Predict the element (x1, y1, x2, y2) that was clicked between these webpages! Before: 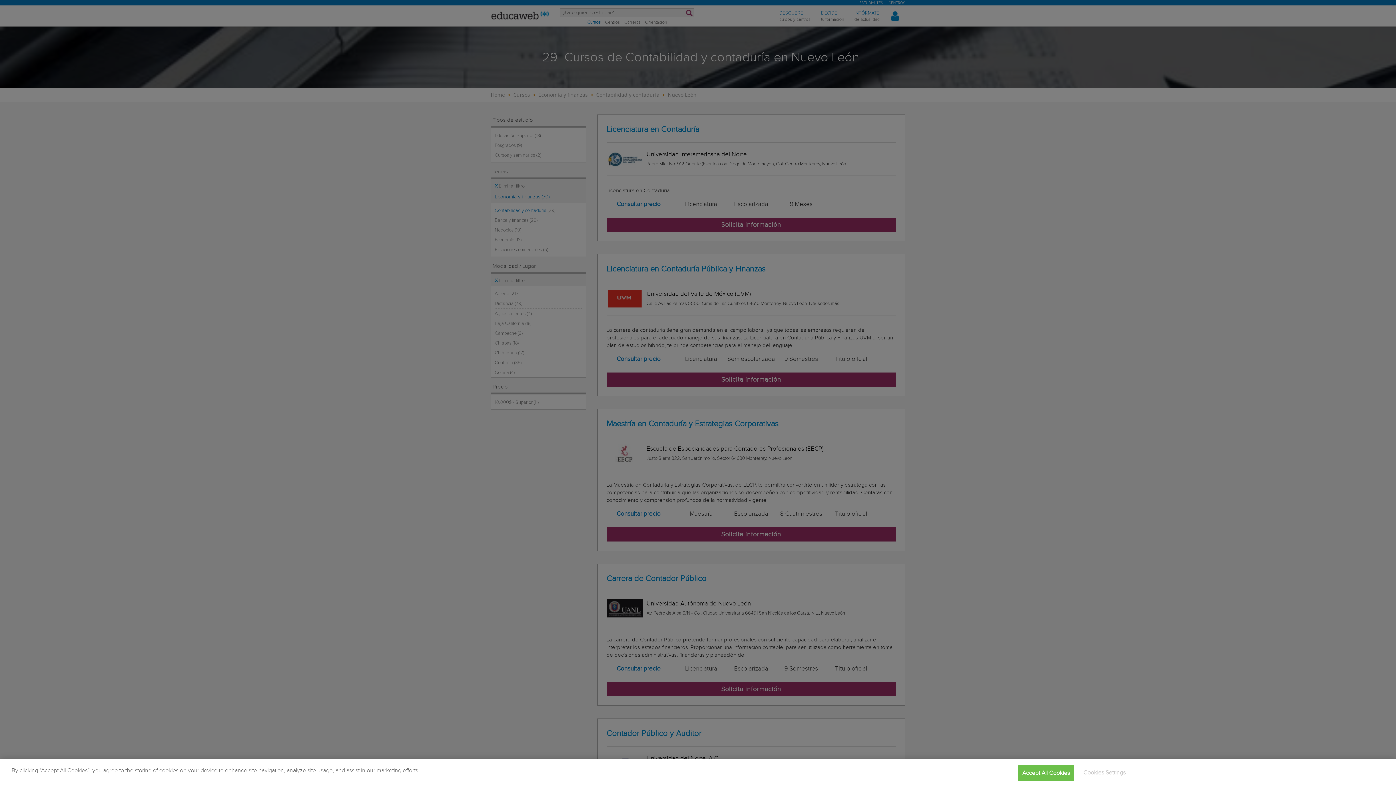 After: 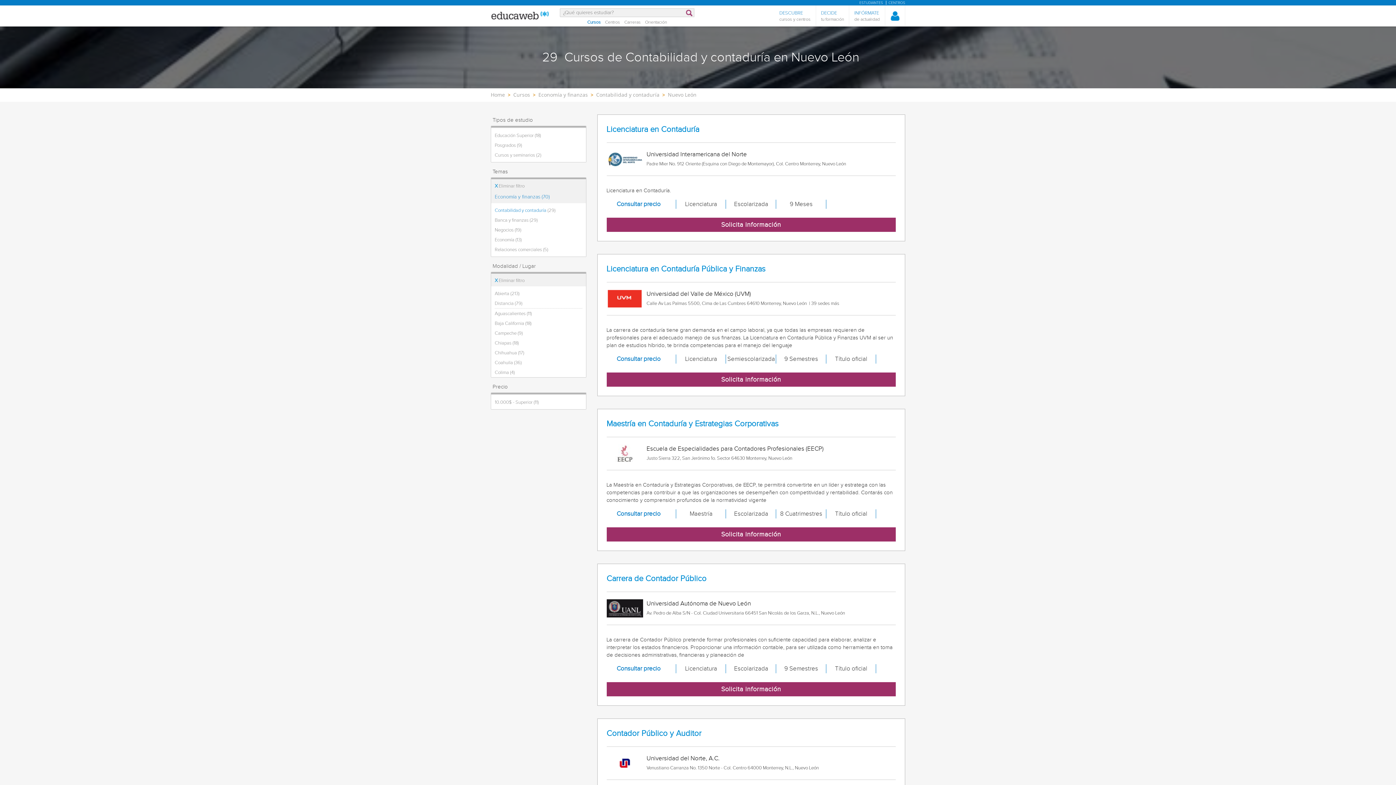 Action: label: Accept All Cookies bbox: (1018, 765, 1074, 781)